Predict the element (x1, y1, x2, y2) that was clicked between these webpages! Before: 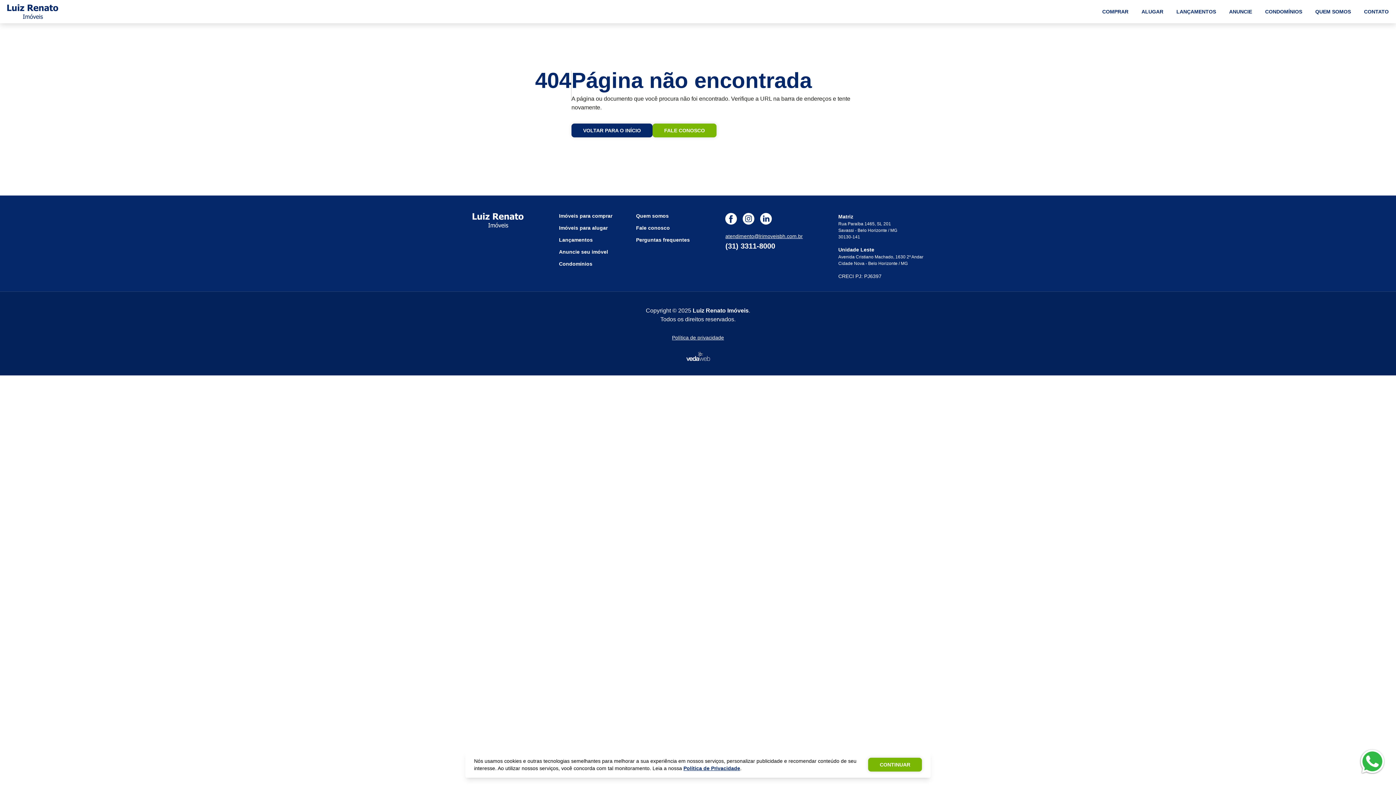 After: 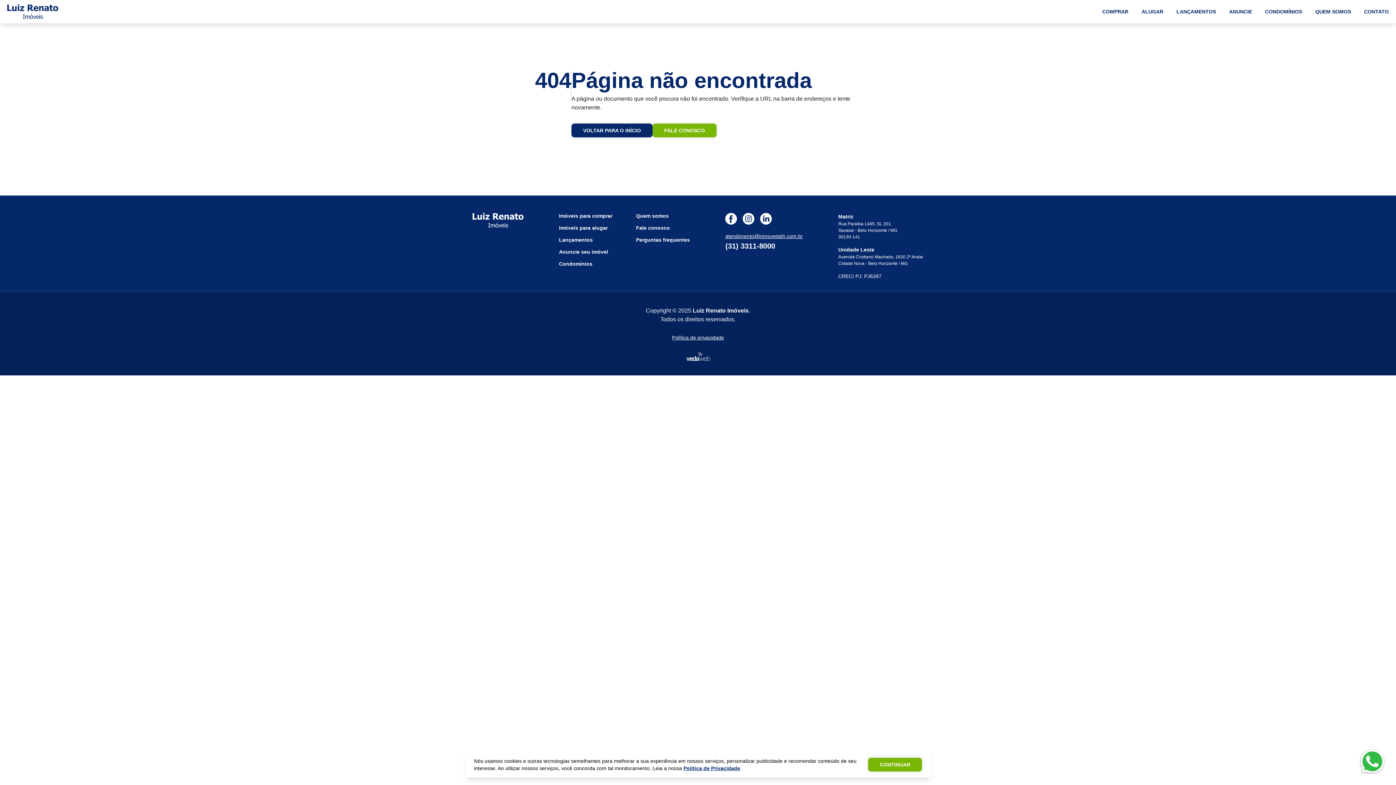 Action: bbox: (725, 213, 743, 224)